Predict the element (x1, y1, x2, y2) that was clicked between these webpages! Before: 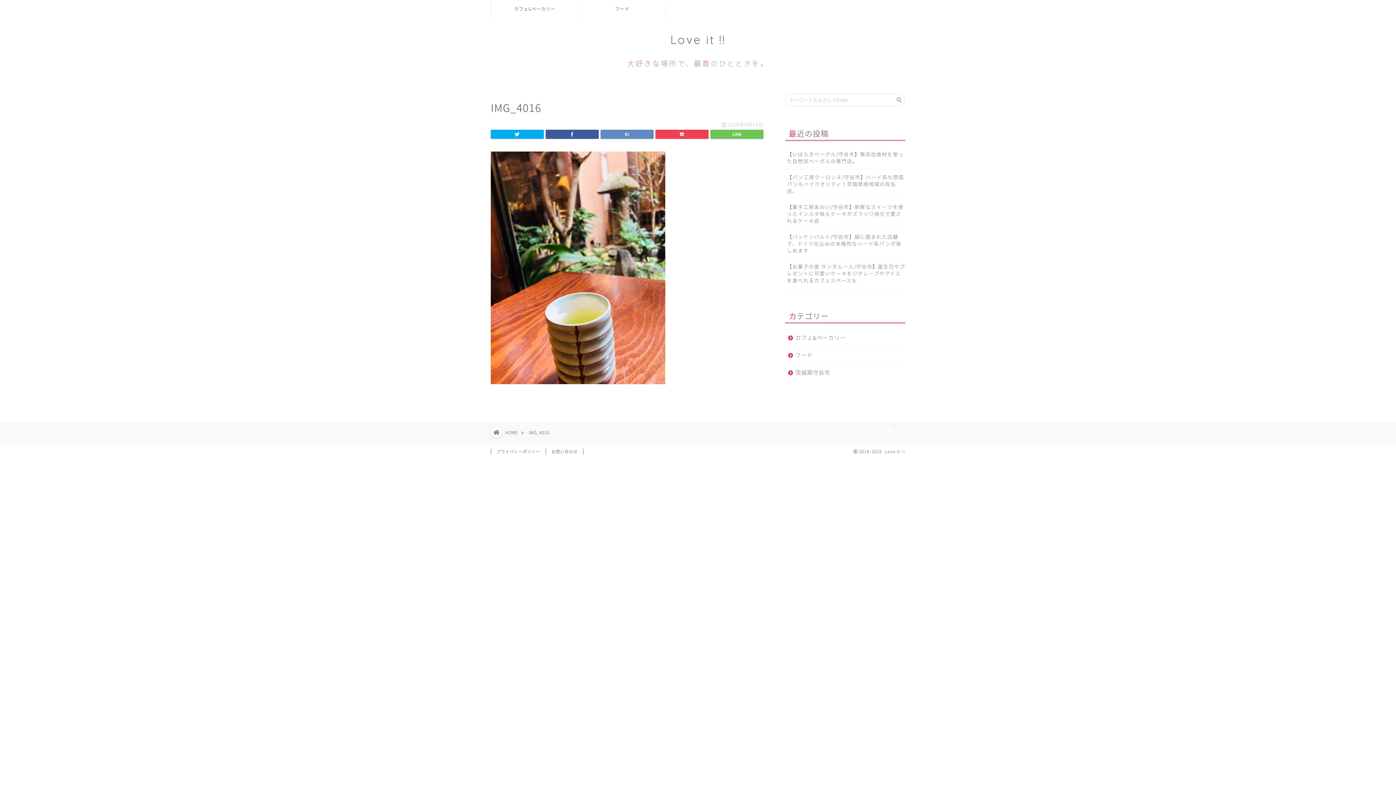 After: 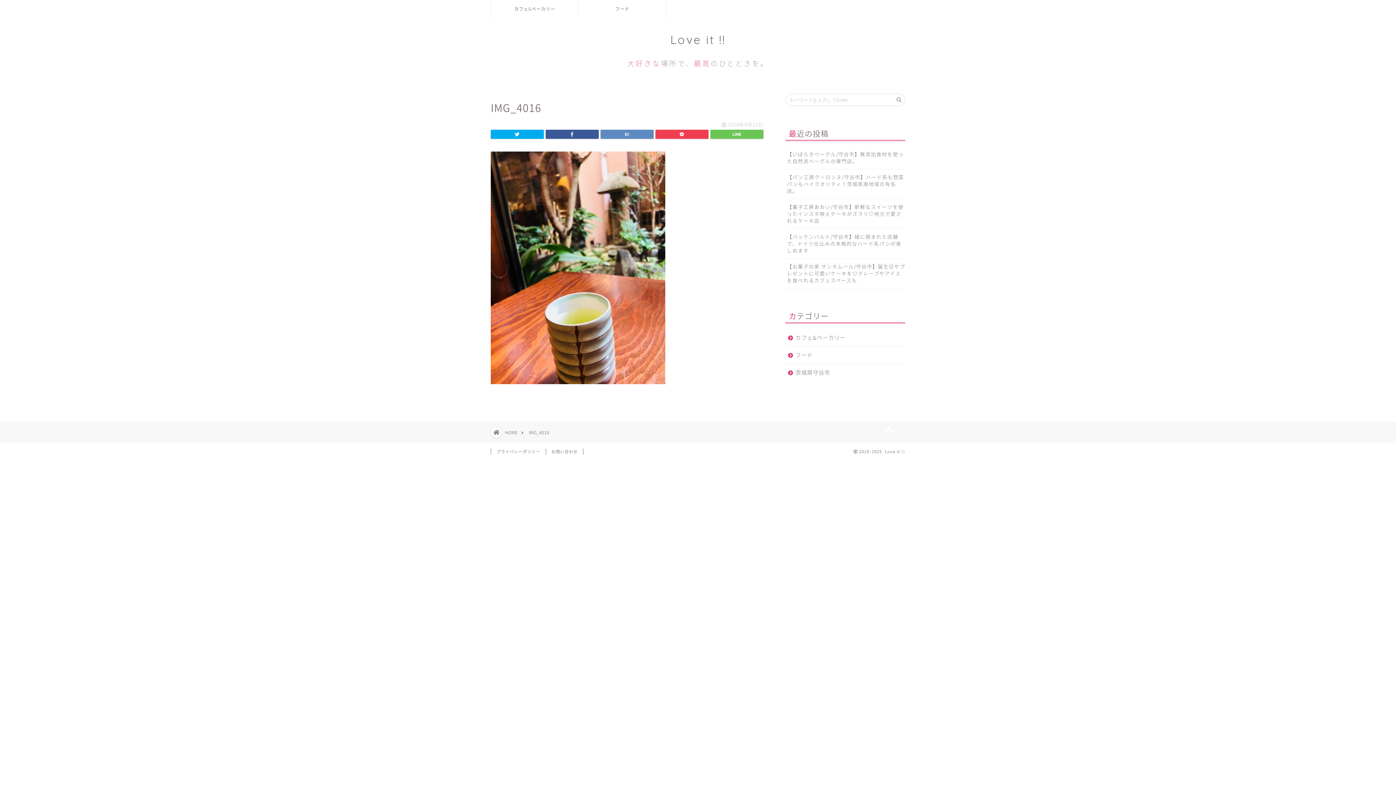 Action: bbox: (873, 419, 905, 443)